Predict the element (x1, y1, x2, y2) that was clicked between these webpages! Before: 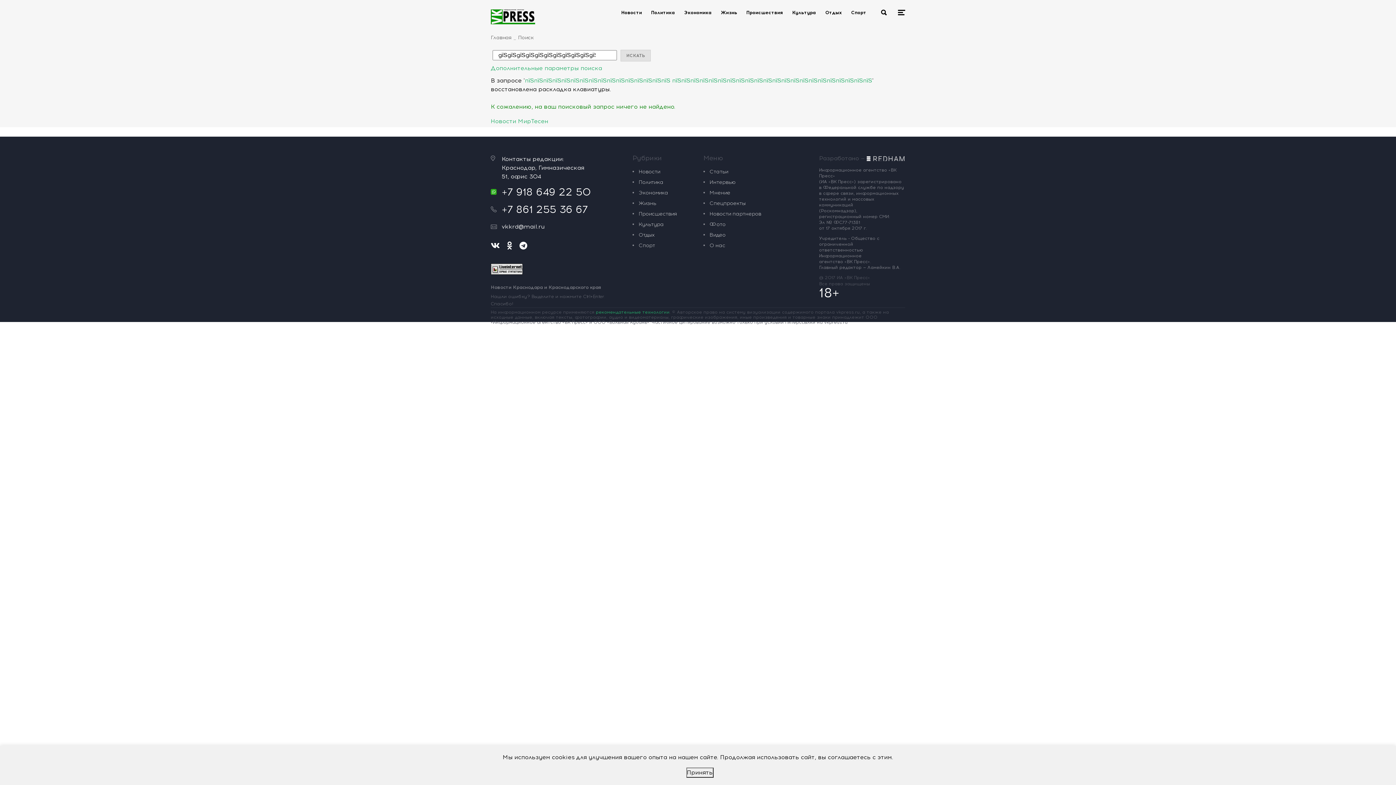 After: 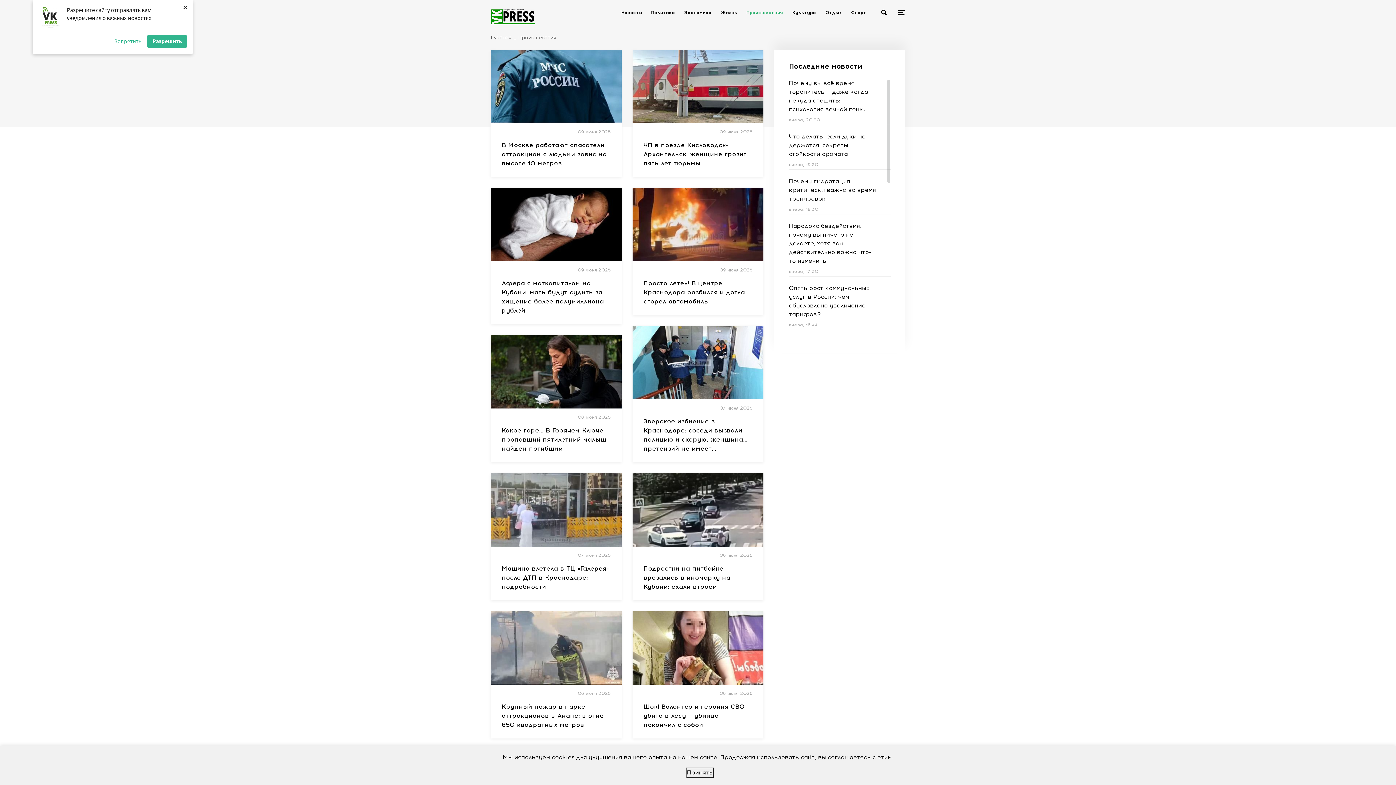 Action: label: Происшествия bbox: (746, 9, 783, 15)